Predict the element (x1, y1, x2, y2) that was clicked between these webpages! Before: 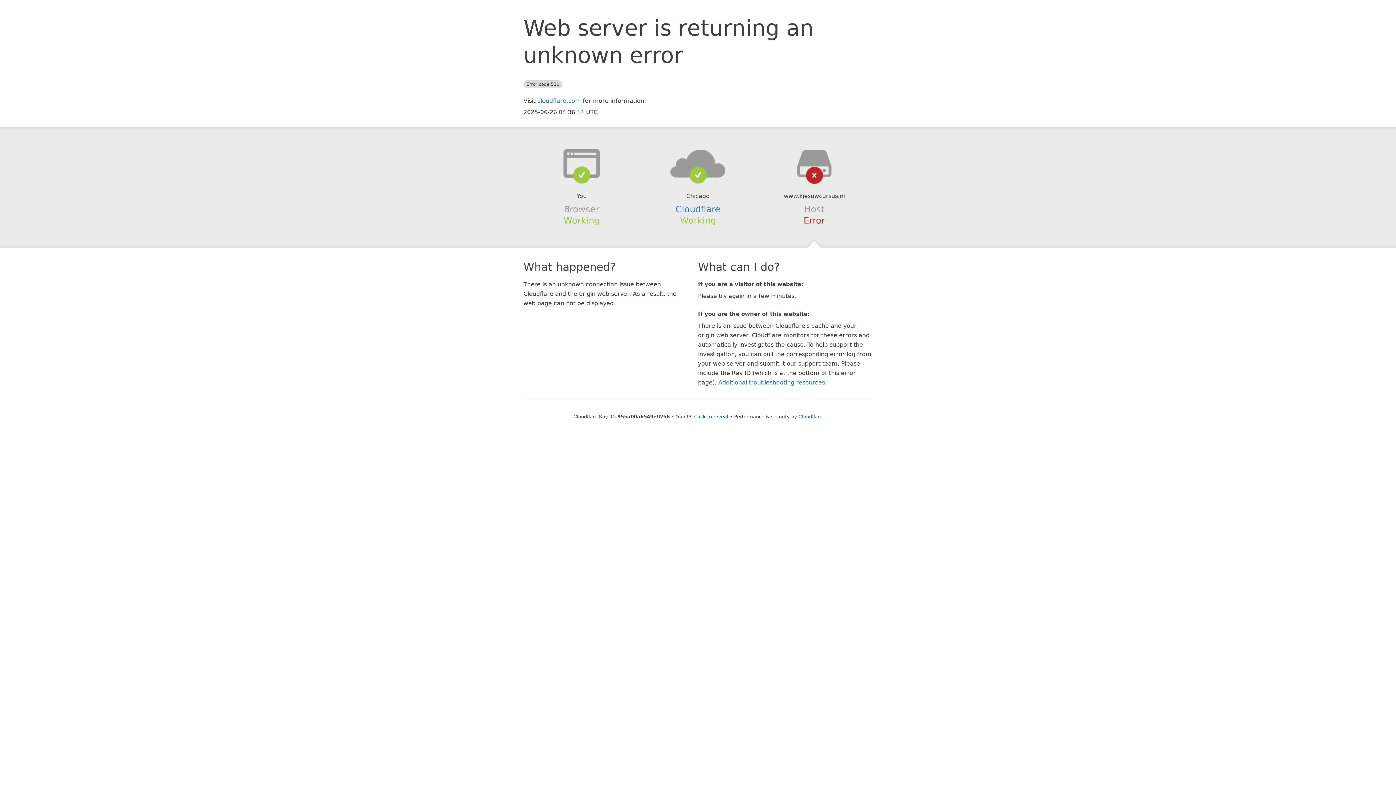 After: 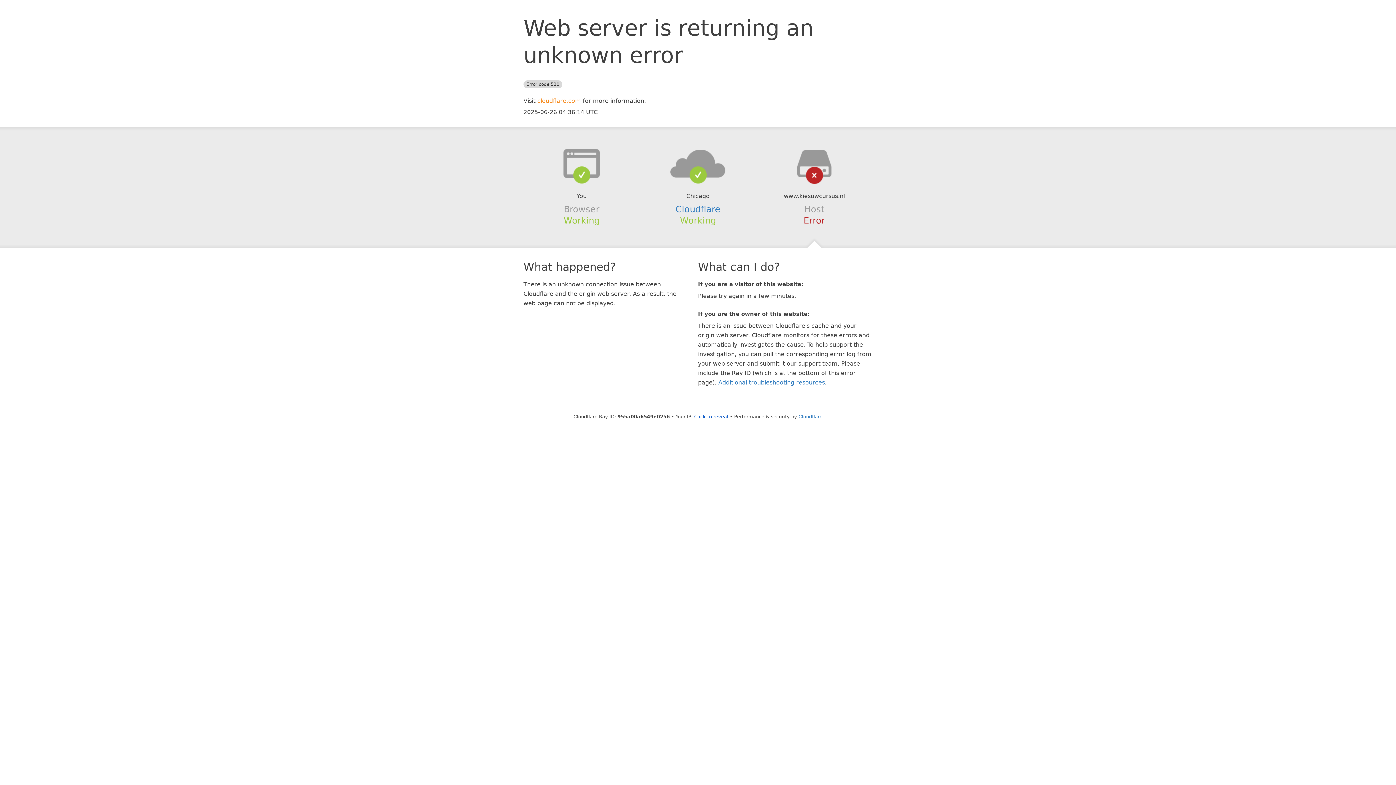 Action: label: cloudflare.com bbox: (537, 97, 581, 104)